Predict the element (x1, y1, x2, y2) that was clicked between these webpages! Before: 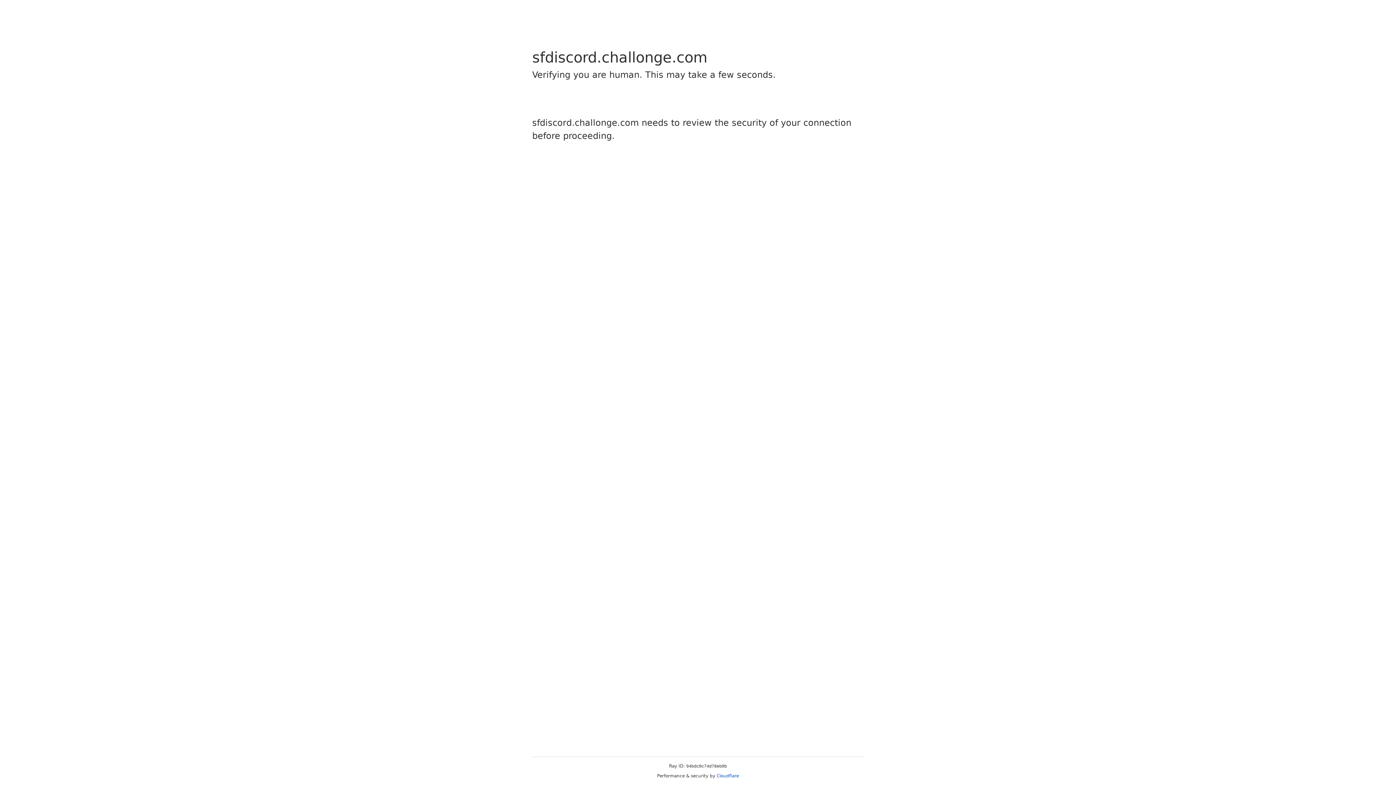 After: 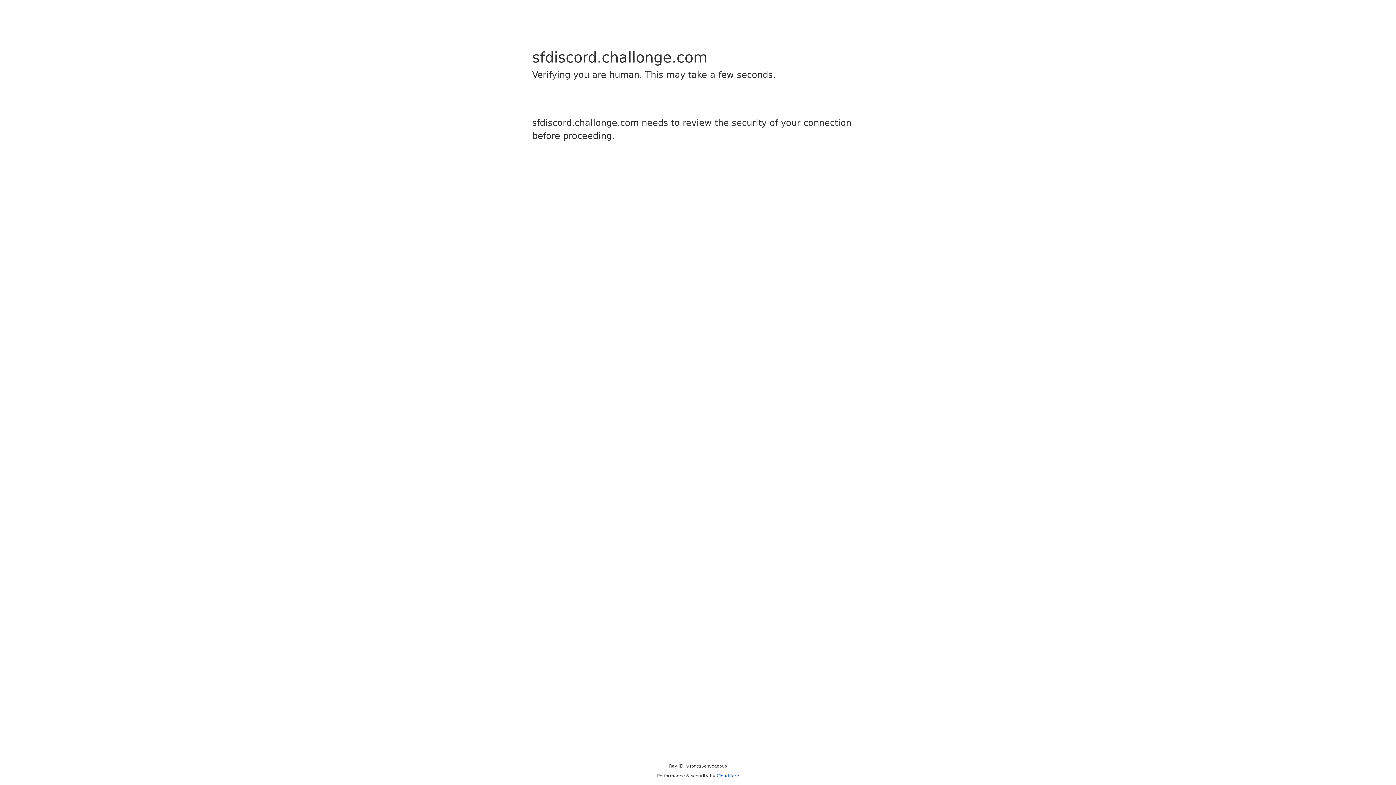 Action: label: Cloudflare bbox: (716, 773, 739, 778)